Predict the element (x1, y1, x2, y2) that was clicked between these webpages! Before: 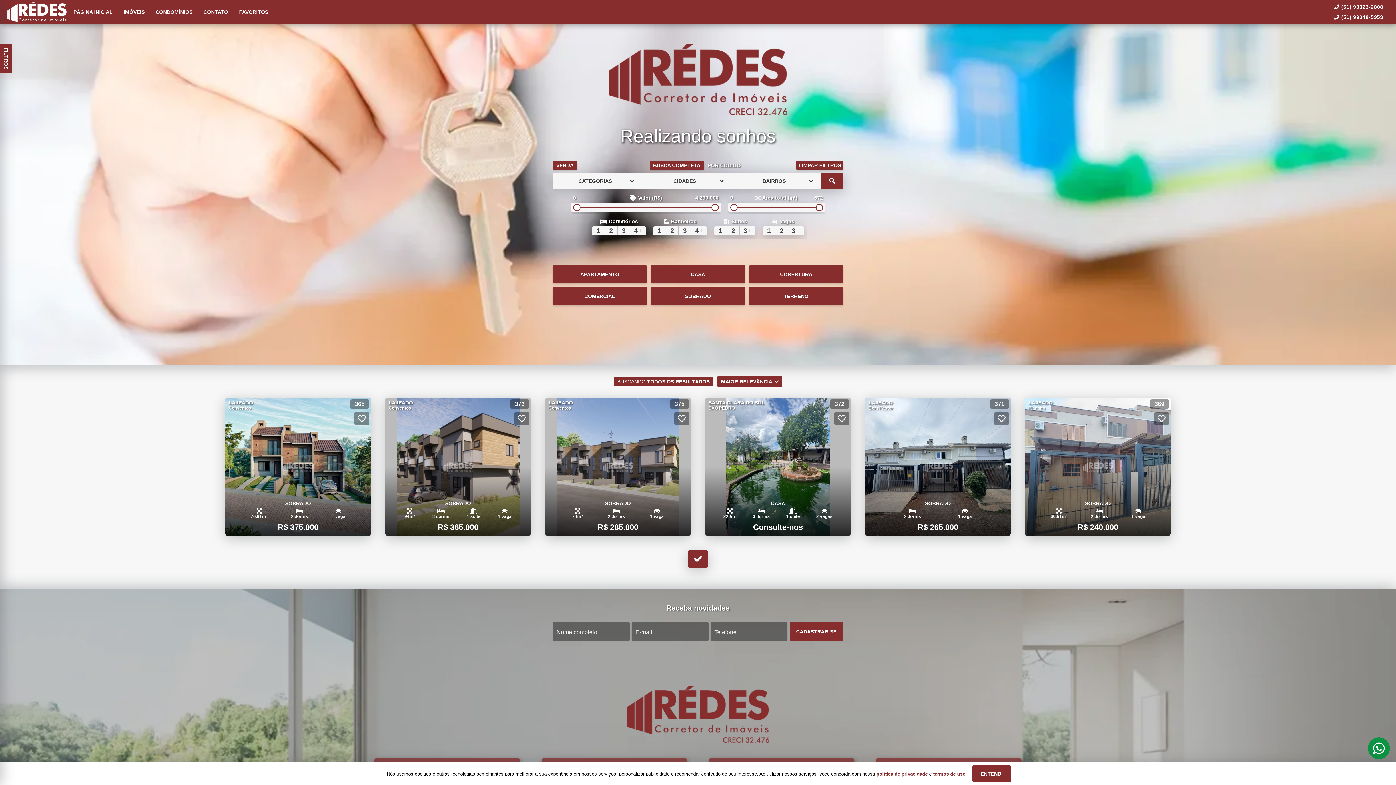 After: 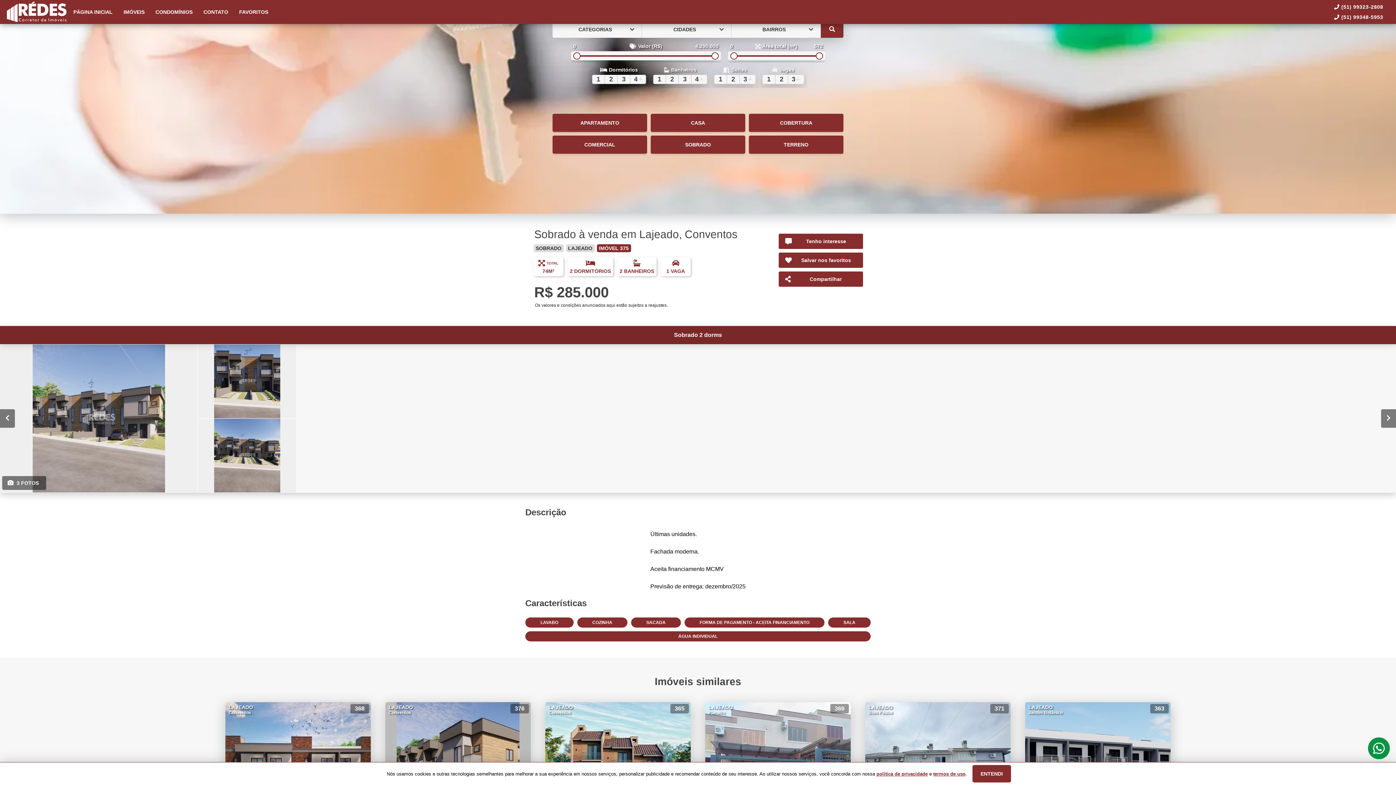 Action: bbox: (545, 398, 690, 536) label: LAJEADO
Conventos
375
SOBRADO

74m²

2 dorms

1 vaga

R$ 285.000